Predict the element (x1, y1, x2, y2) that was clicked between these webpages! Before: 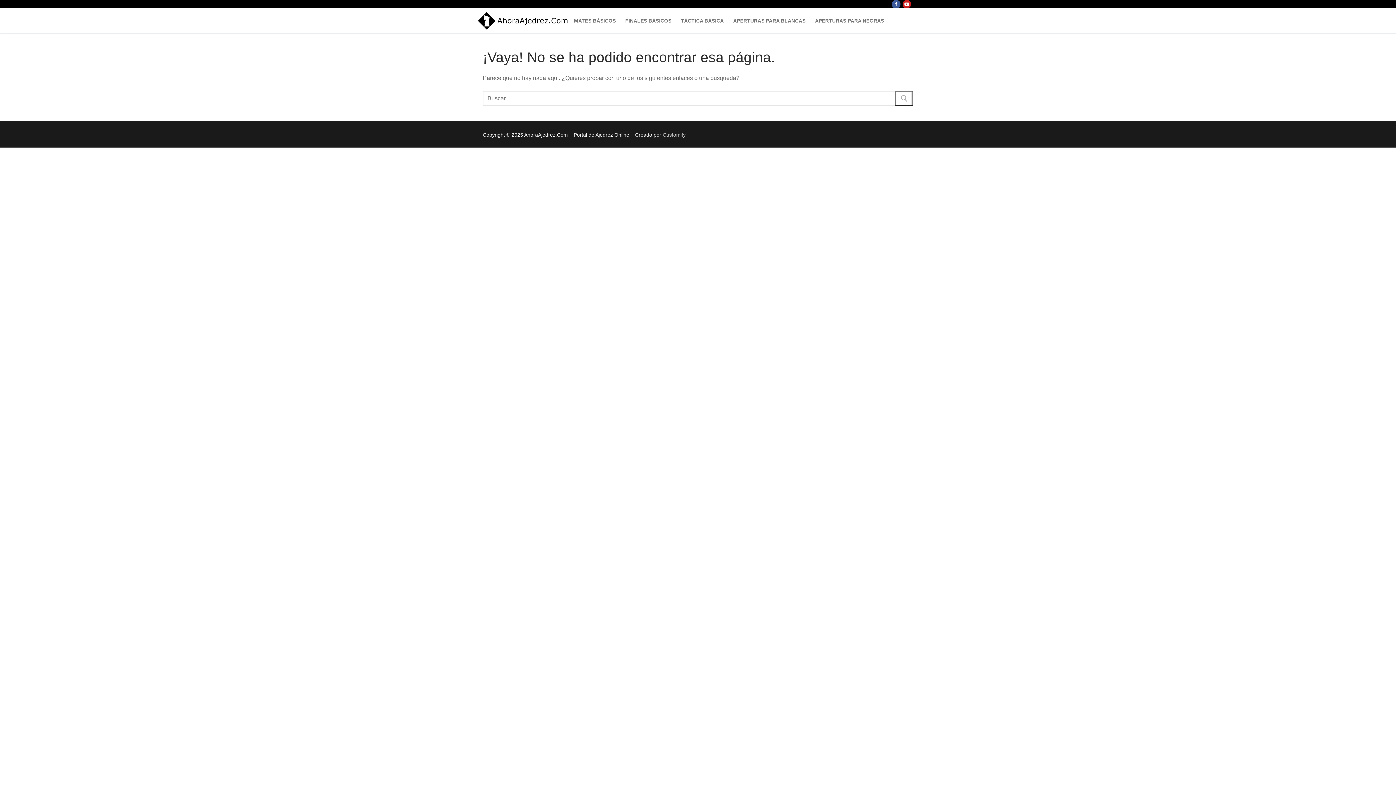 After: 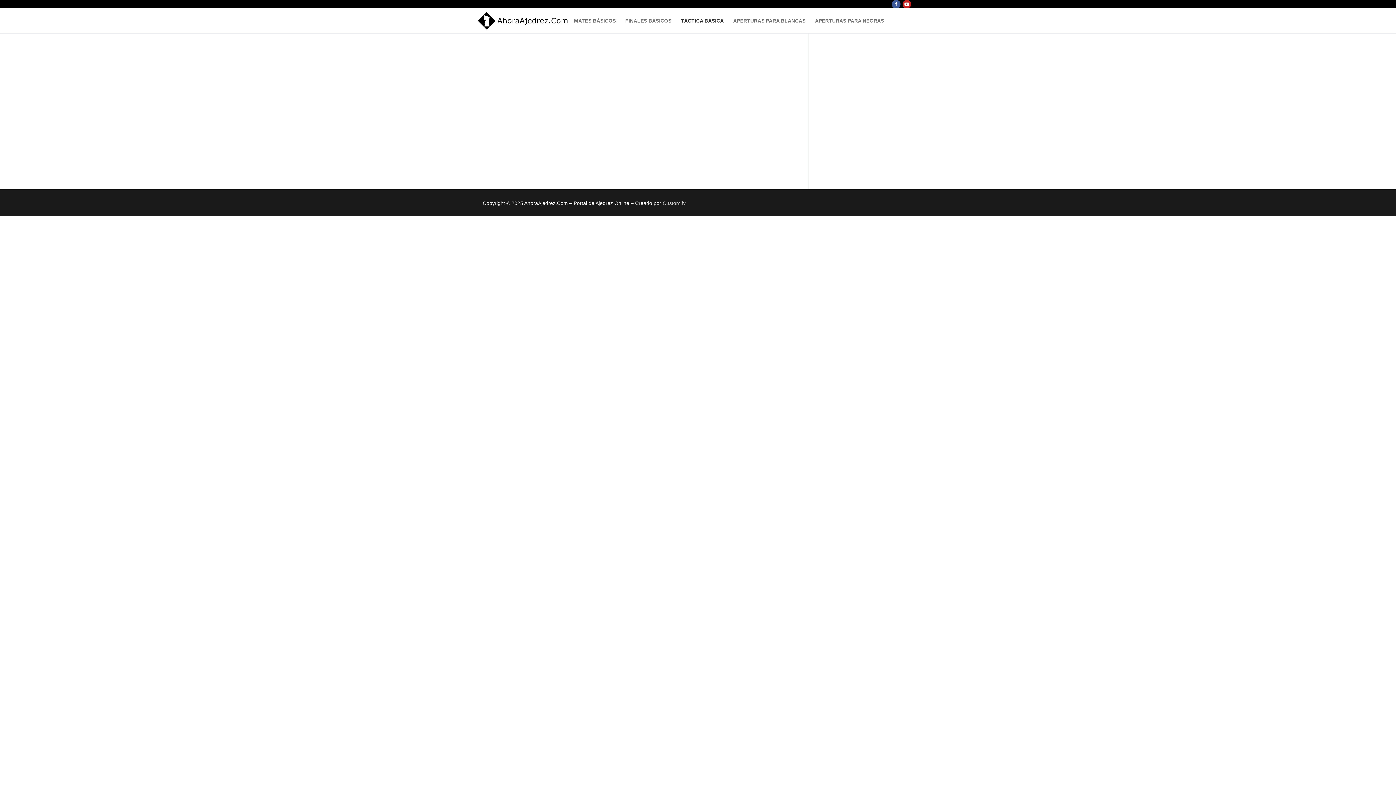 Action: label: TÁCTICA BÁSICA bbox: (676, 14, 728, 27)